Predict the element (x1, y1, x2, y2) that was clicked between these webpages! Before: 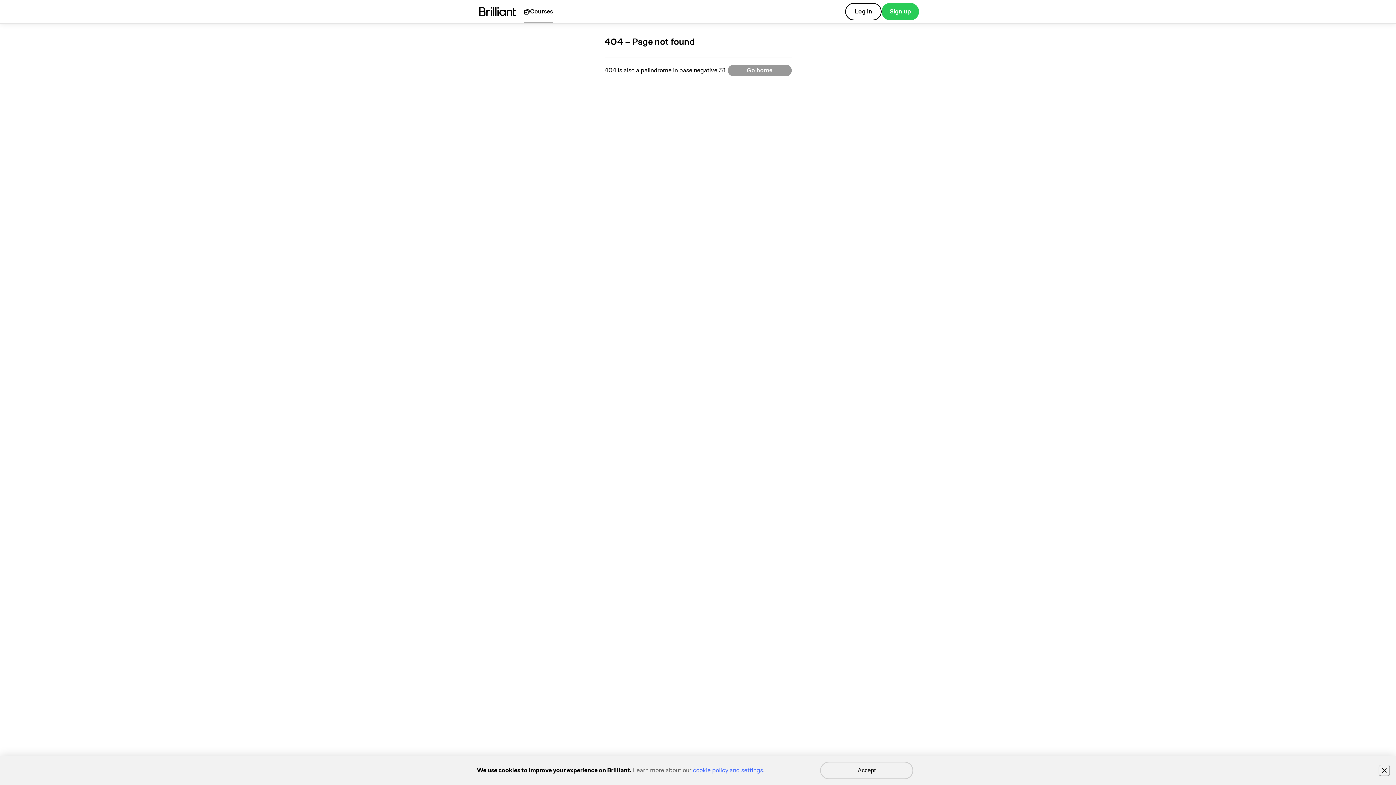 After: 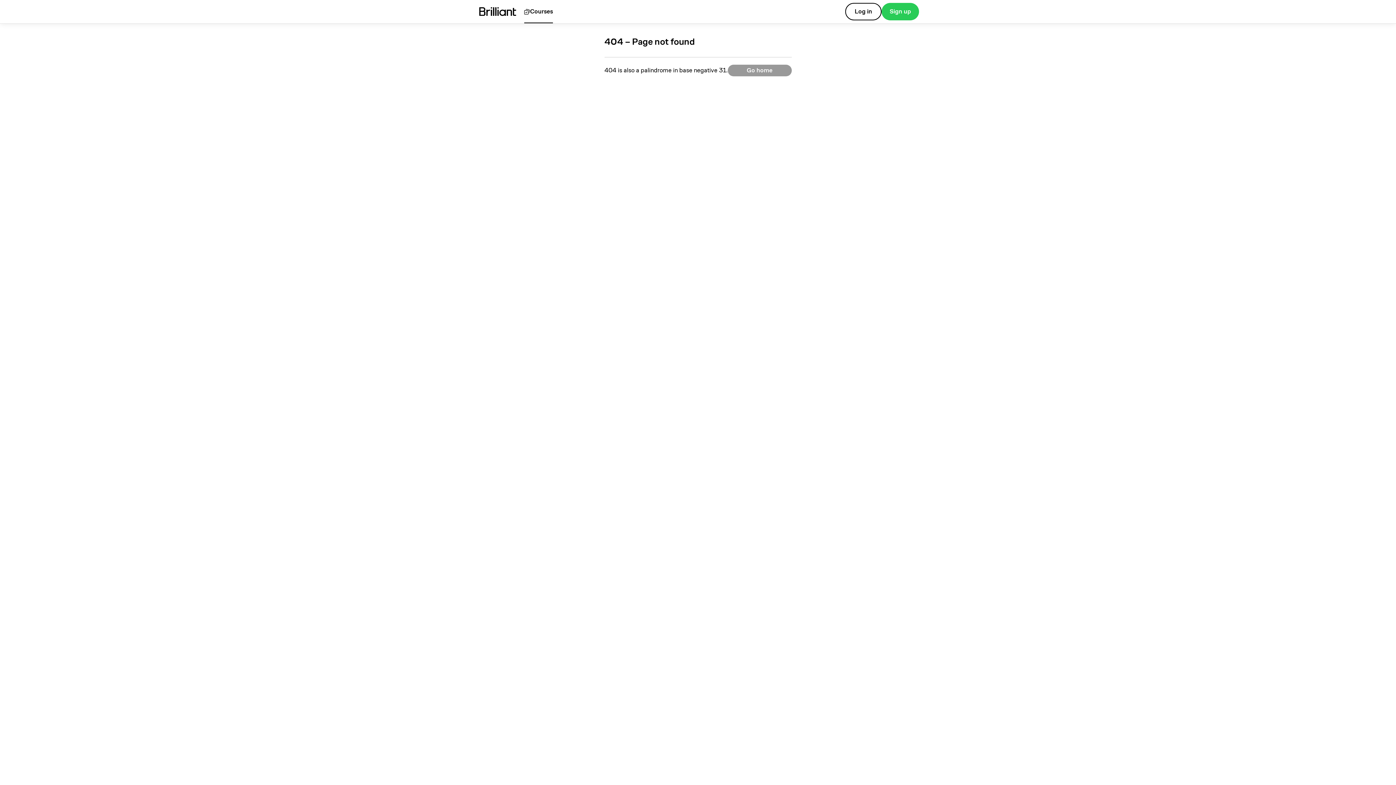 Action: bbox: (1378, 765, 1390, 776) label: Close